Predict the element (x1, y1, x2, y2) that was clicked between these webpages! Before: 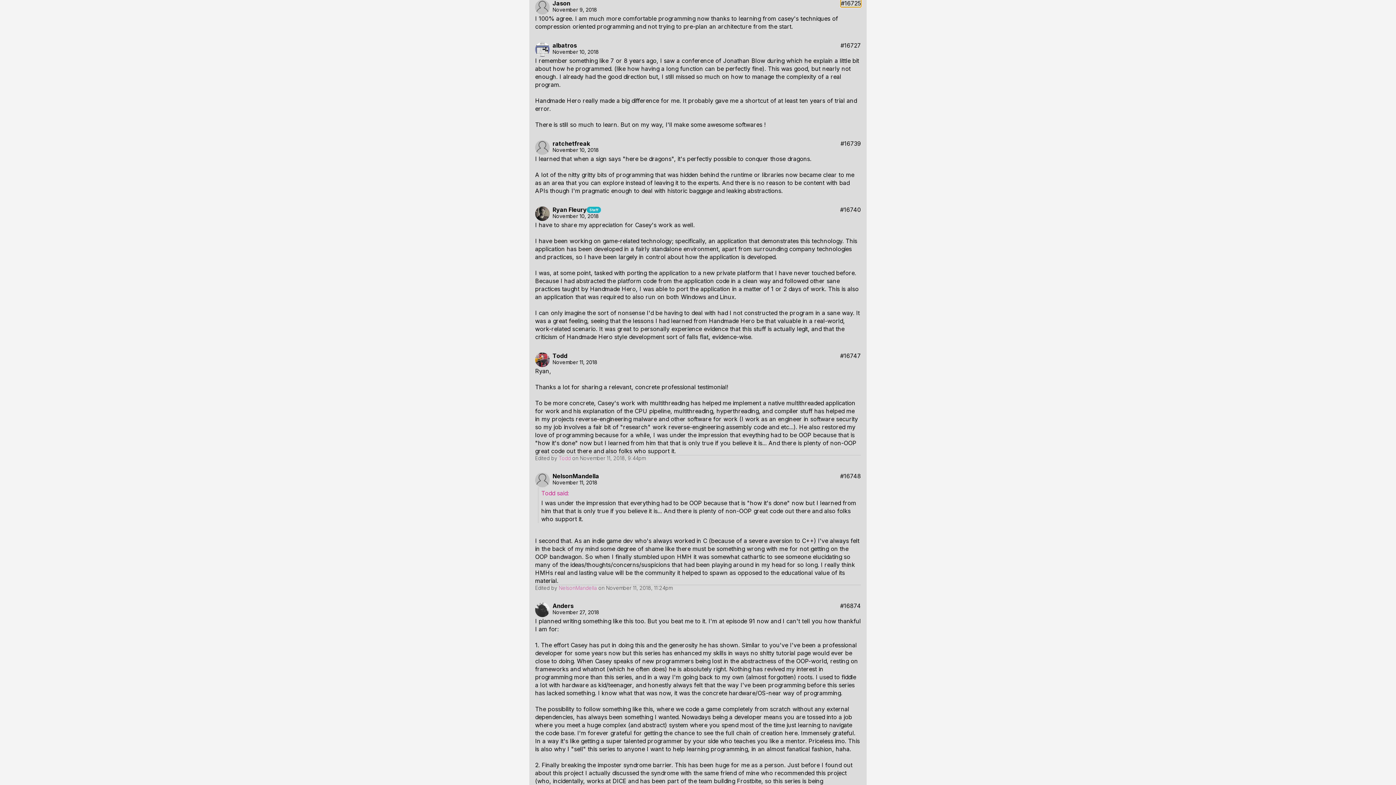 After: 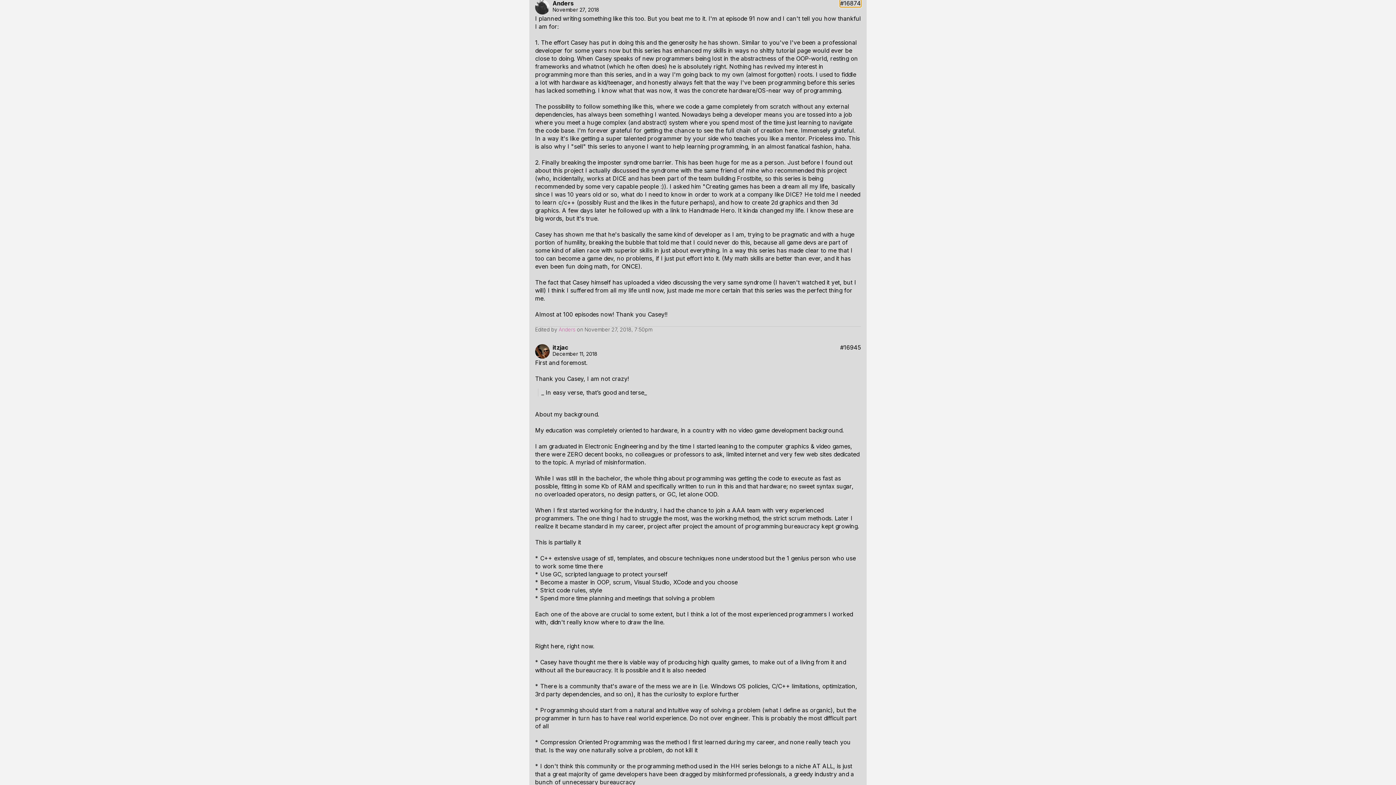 Action: label: #16874 bbox: (840, 602, 861, 609)